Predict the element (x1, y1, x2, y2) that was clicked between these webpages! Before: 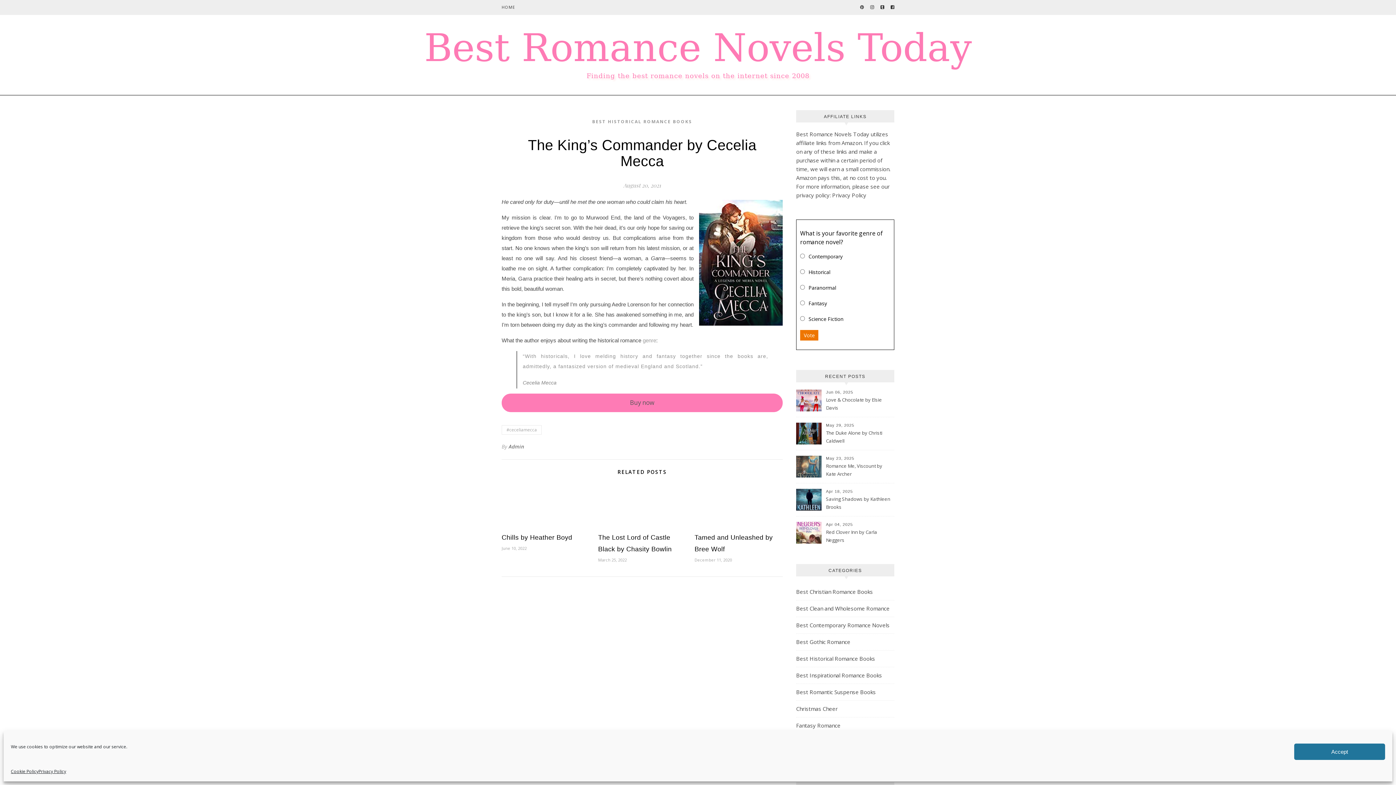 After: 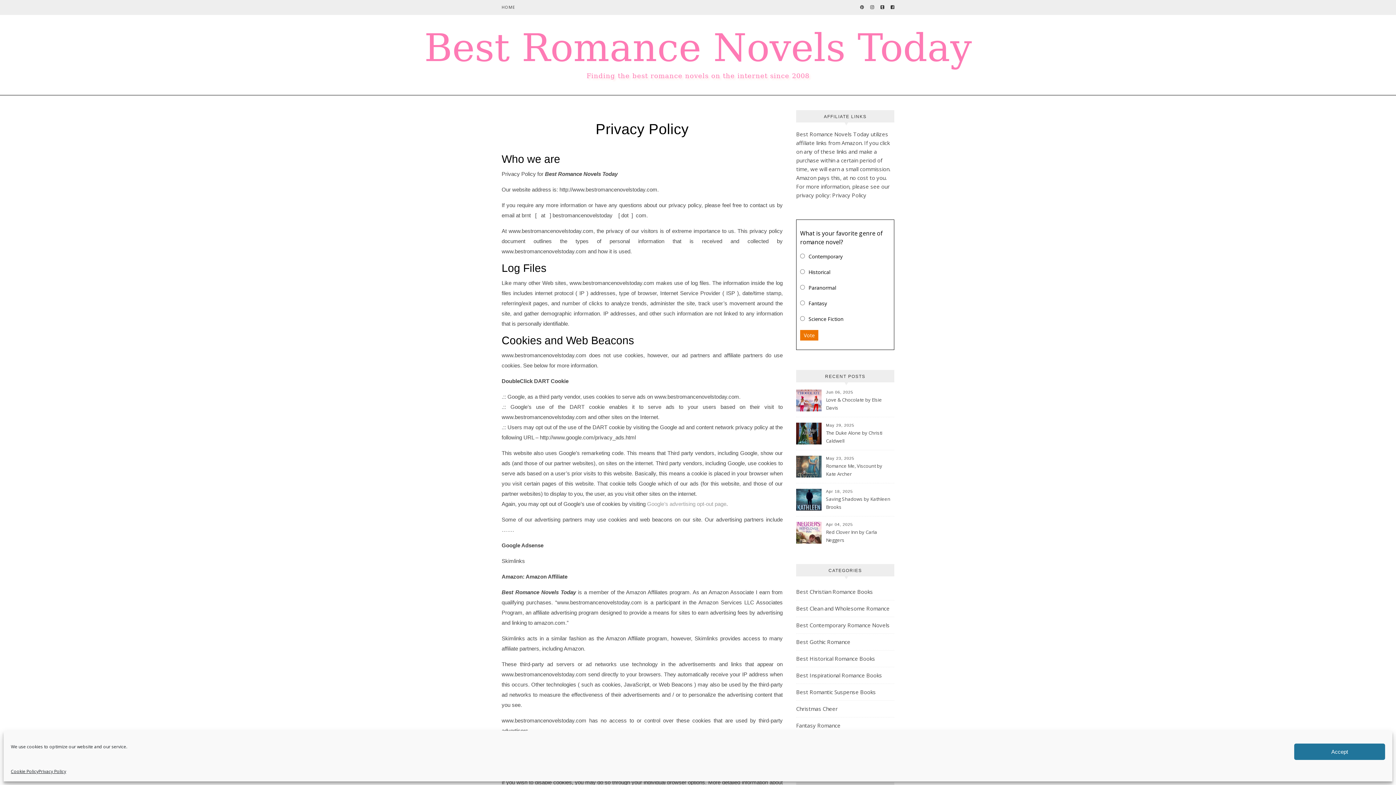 Action: label: Privacy Policy bbox: (832, 191, 866, 198)